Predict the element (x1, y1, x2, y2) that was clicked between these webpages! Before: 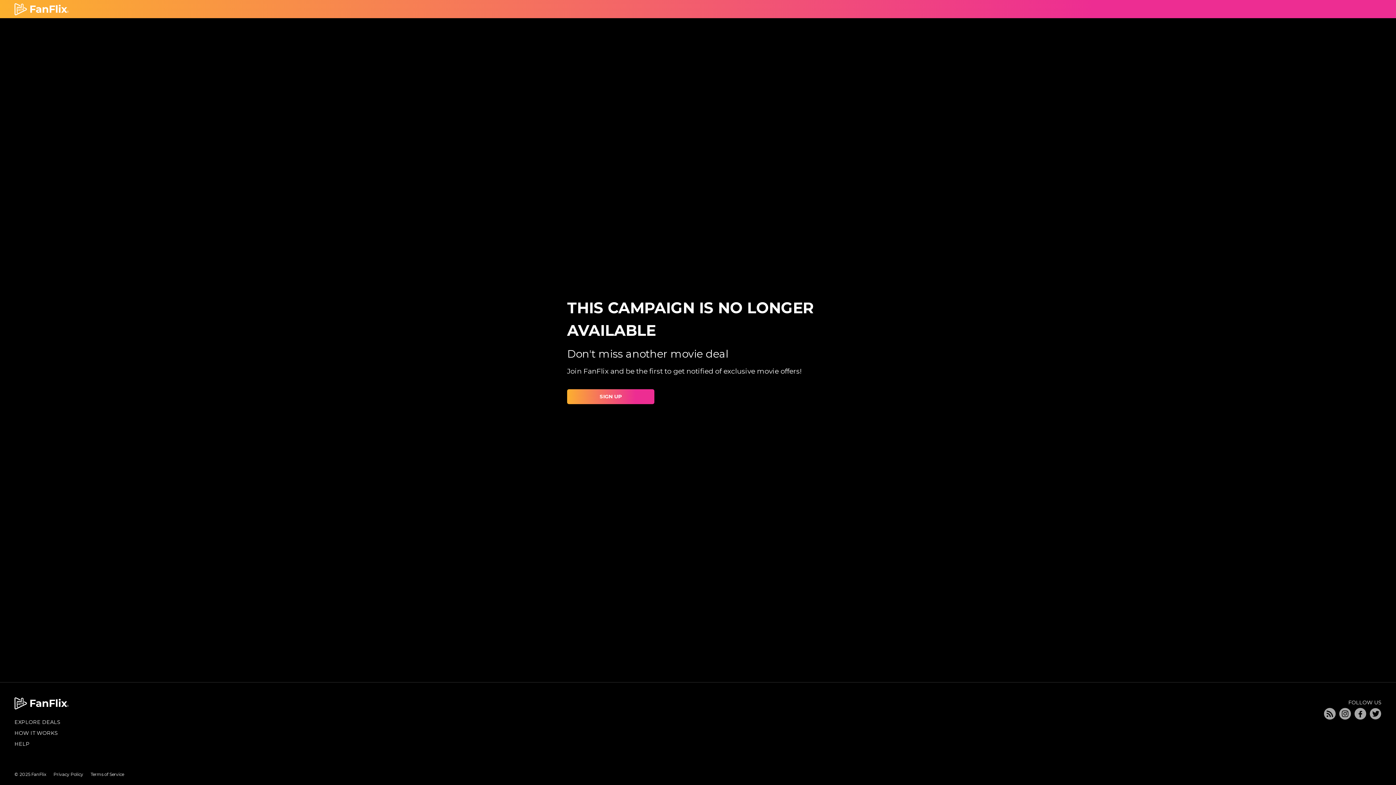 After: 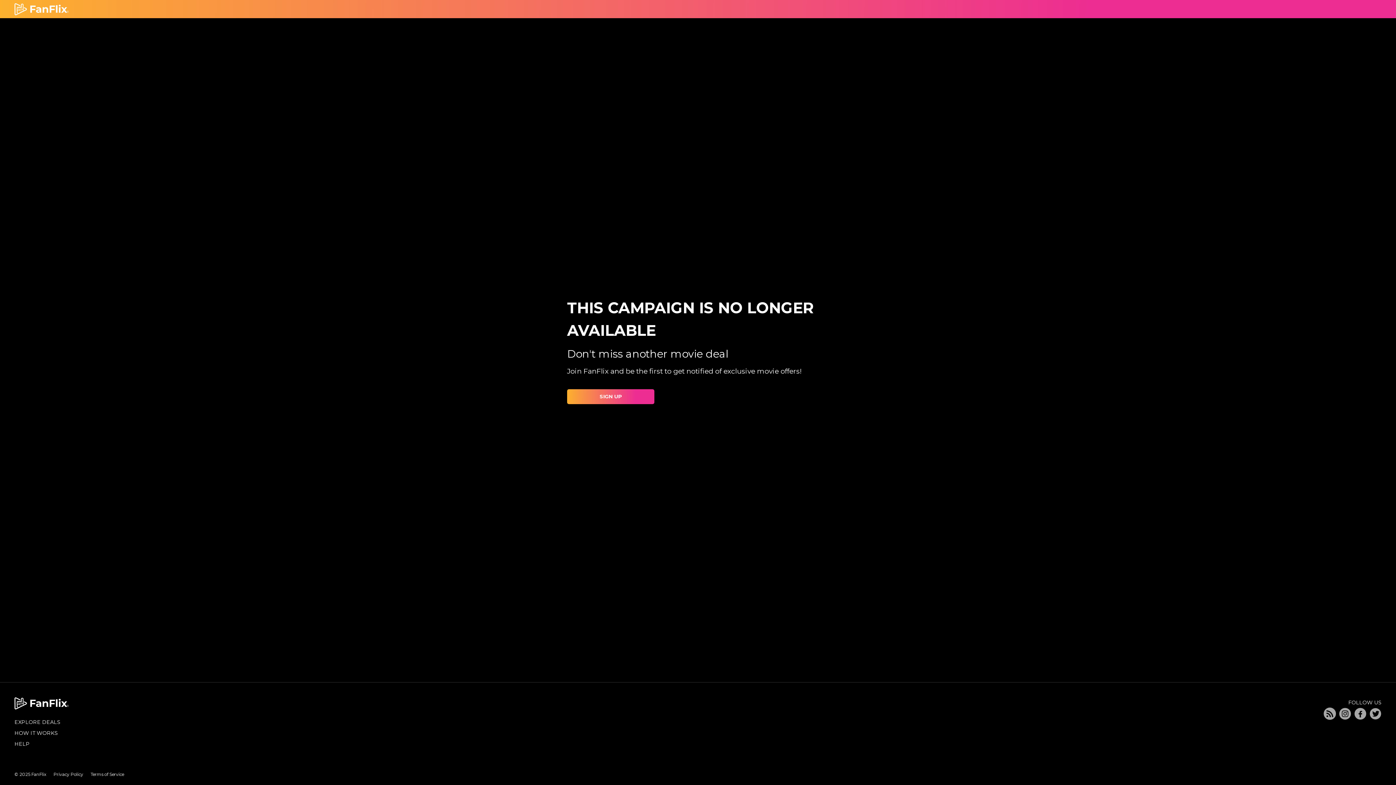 Action: bbox: (1324, 708, 1336, 723)